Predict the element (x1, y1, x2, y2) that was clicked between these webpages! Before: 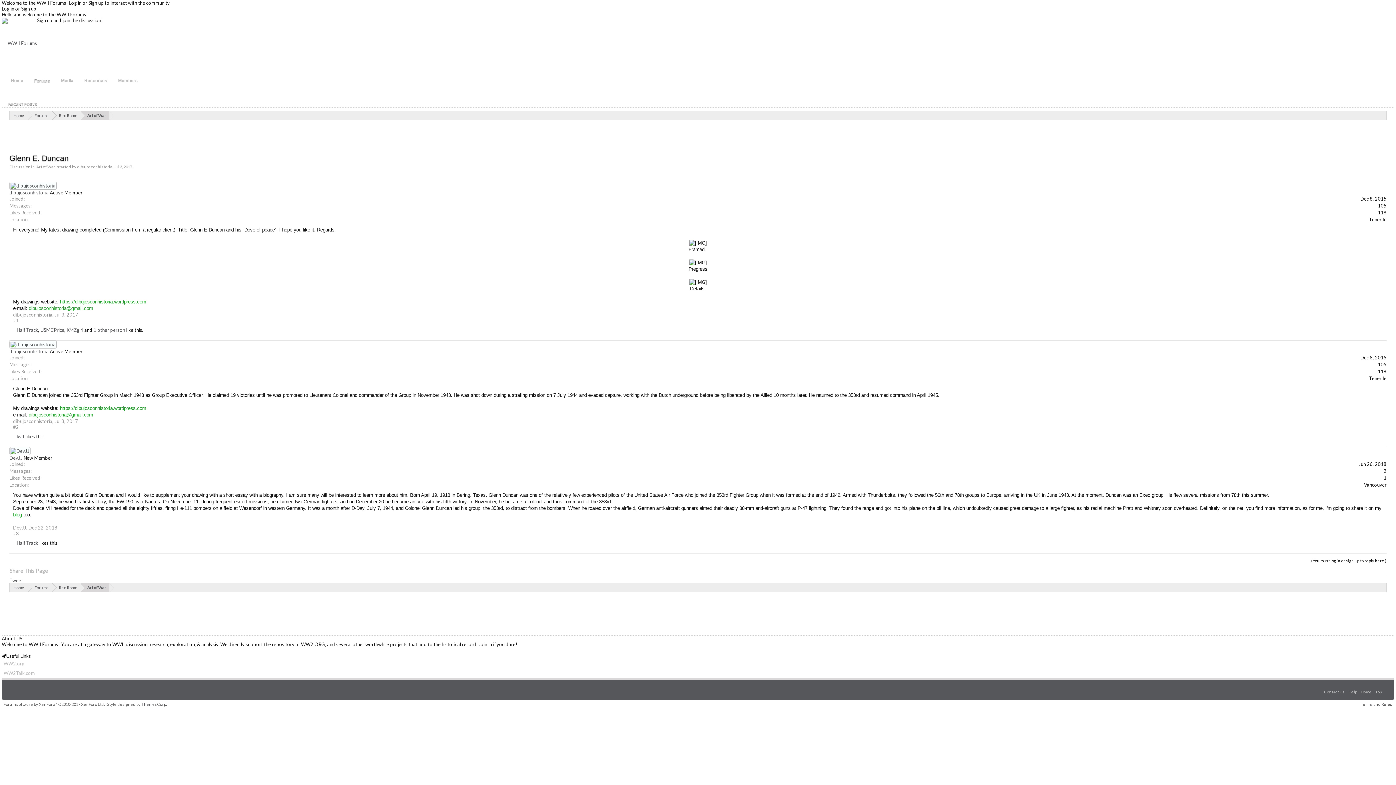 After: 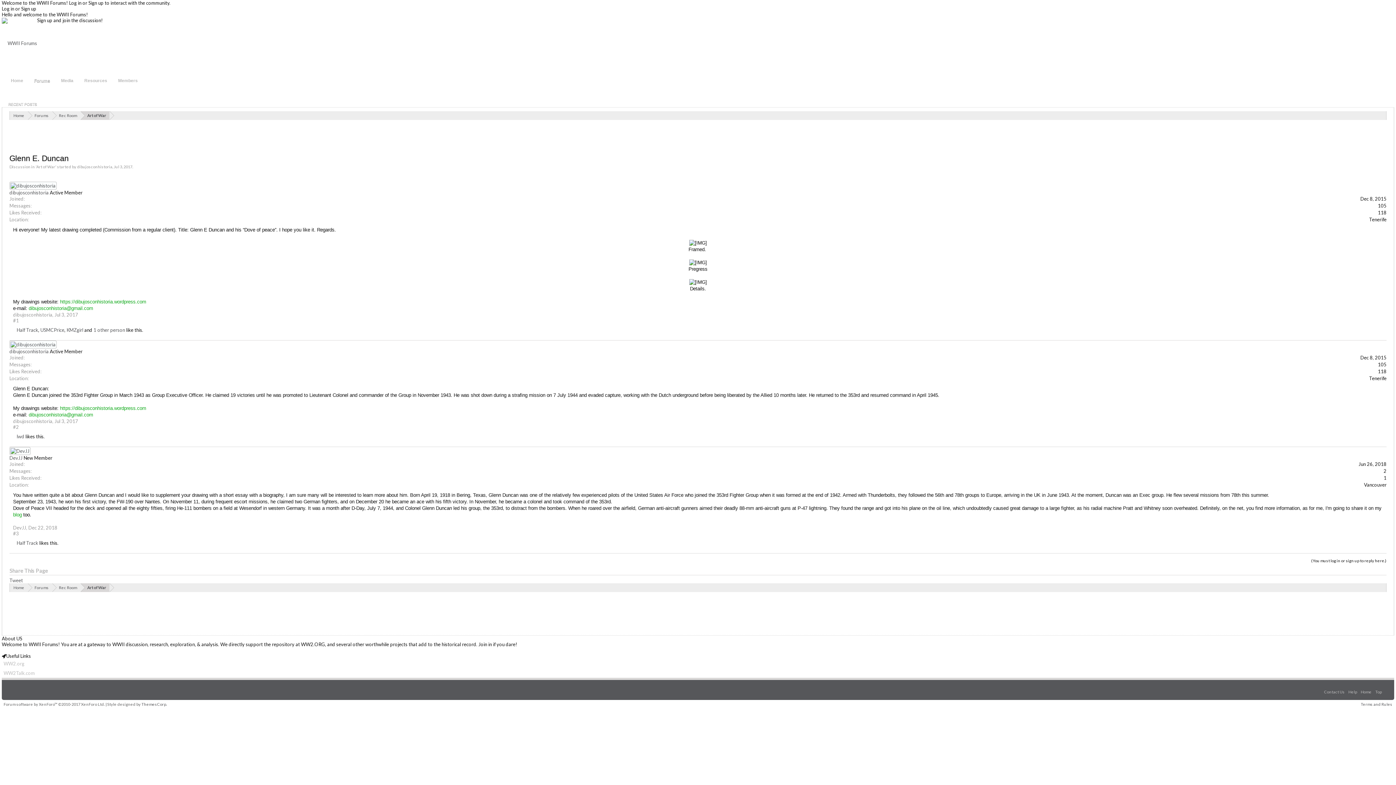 Action: bbox: (1385, 682, 1390, 687)